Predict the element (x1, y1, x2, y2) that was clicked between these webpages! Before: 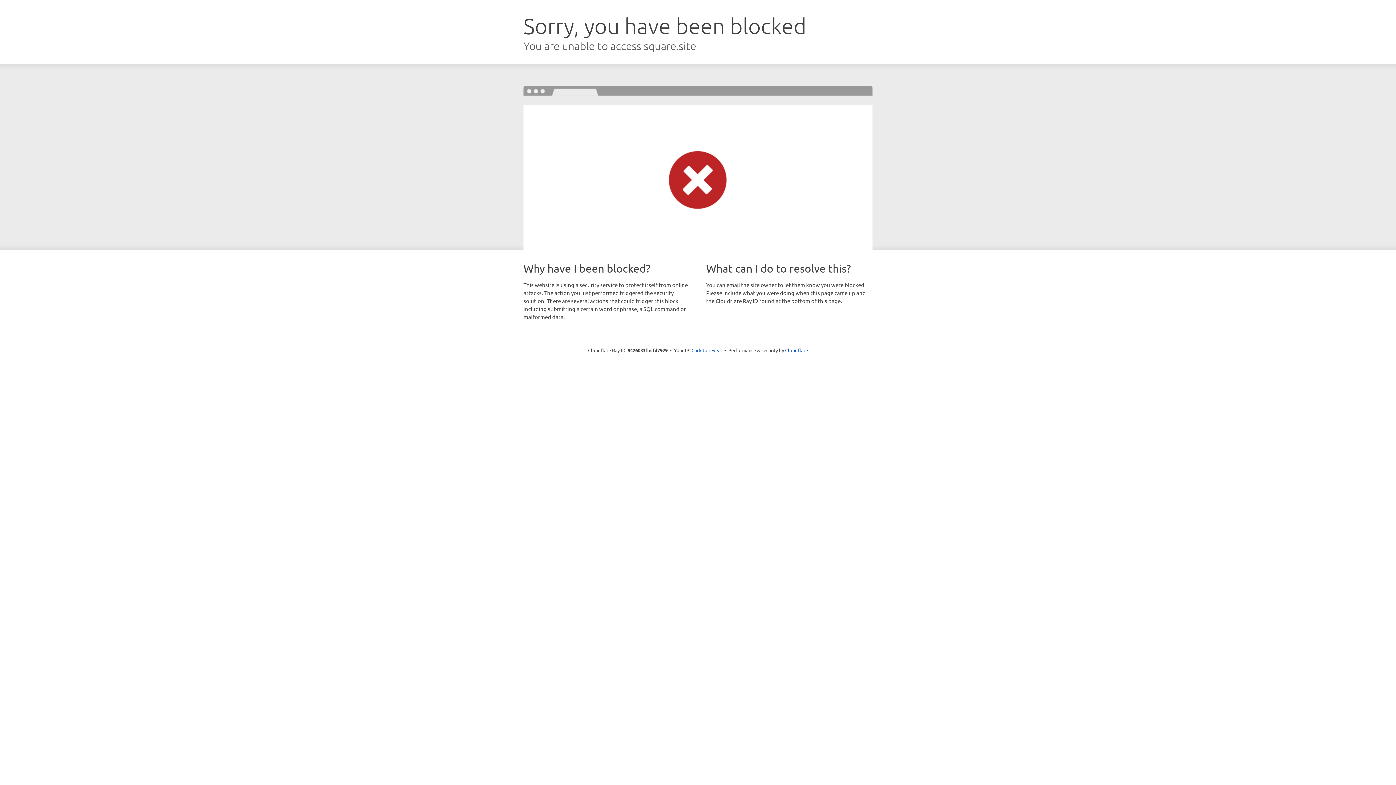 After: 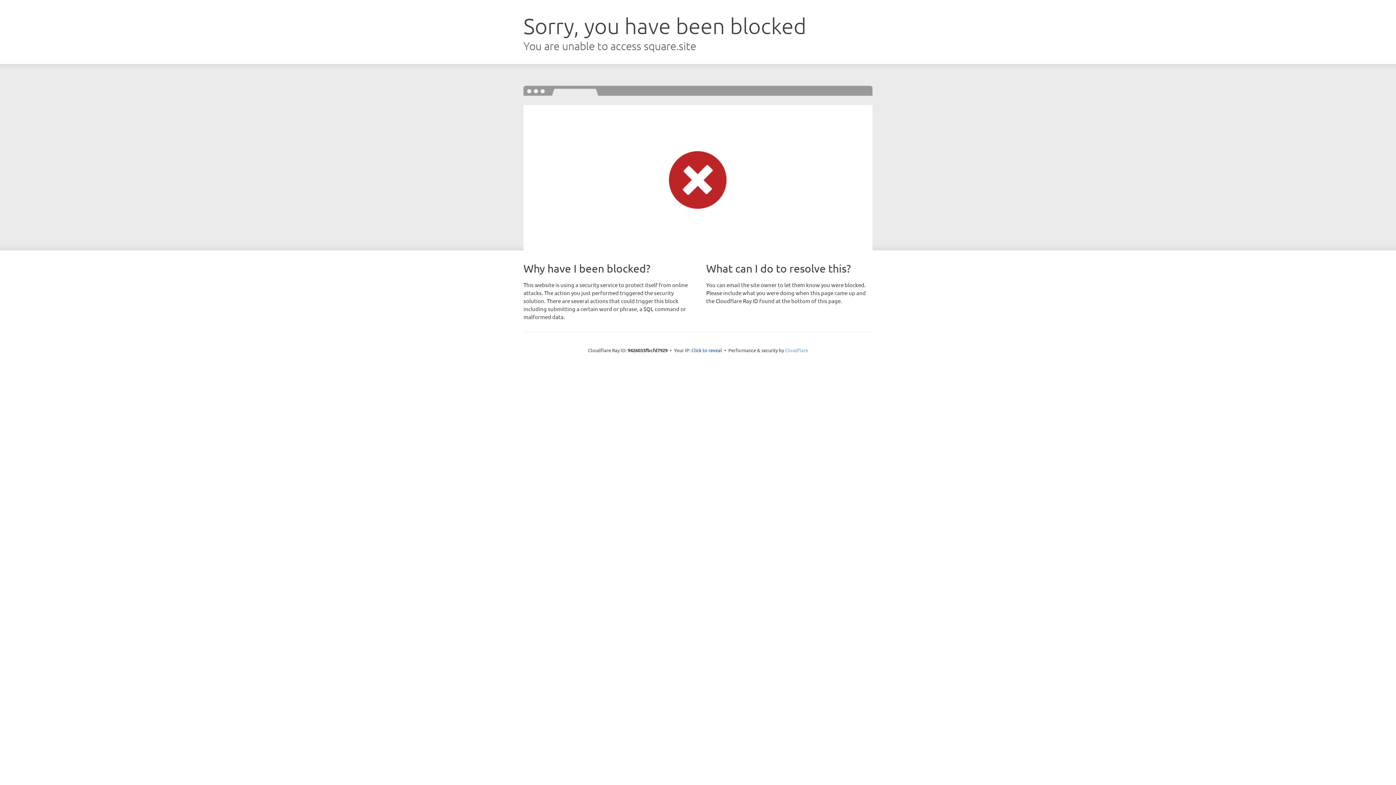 Action: label: Cloudflare bbox: (785, 347, 808, 353)